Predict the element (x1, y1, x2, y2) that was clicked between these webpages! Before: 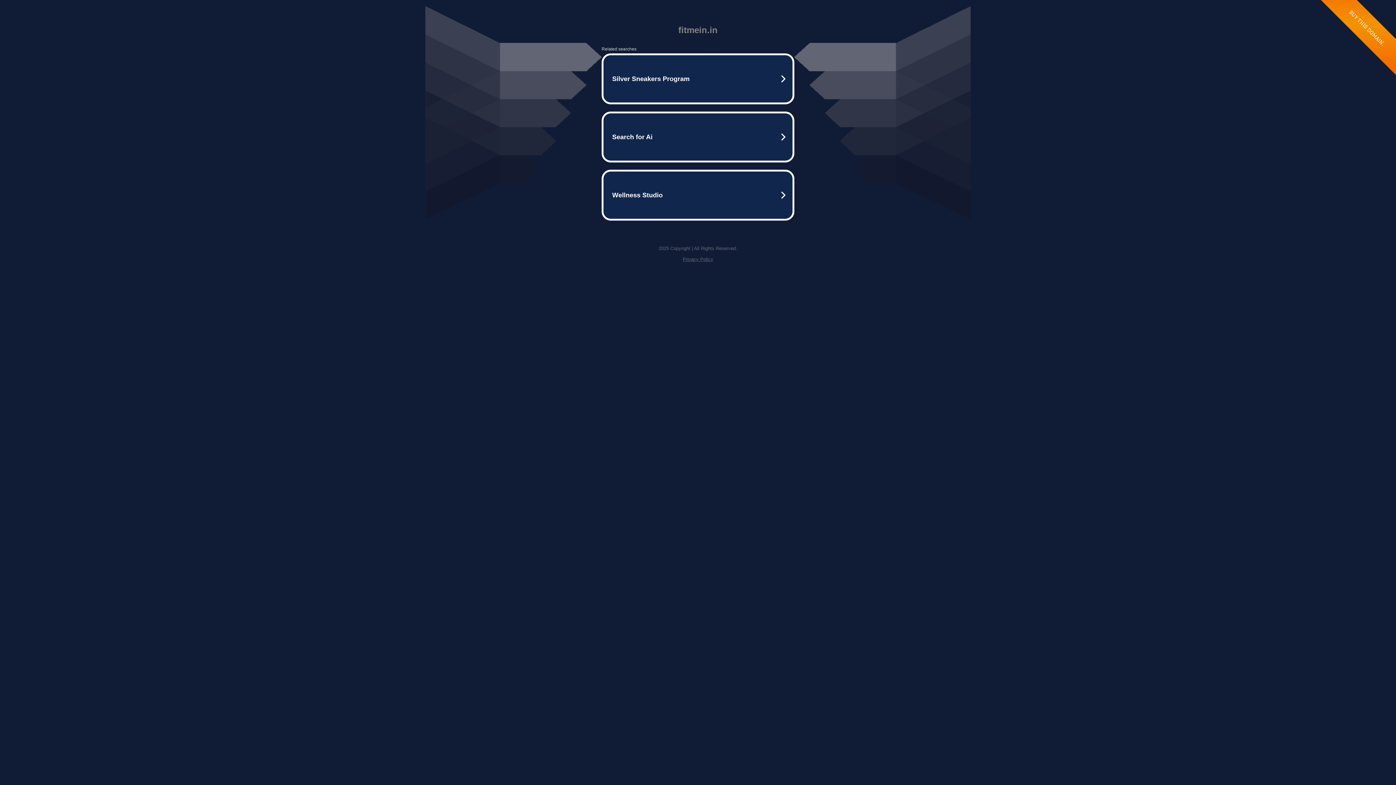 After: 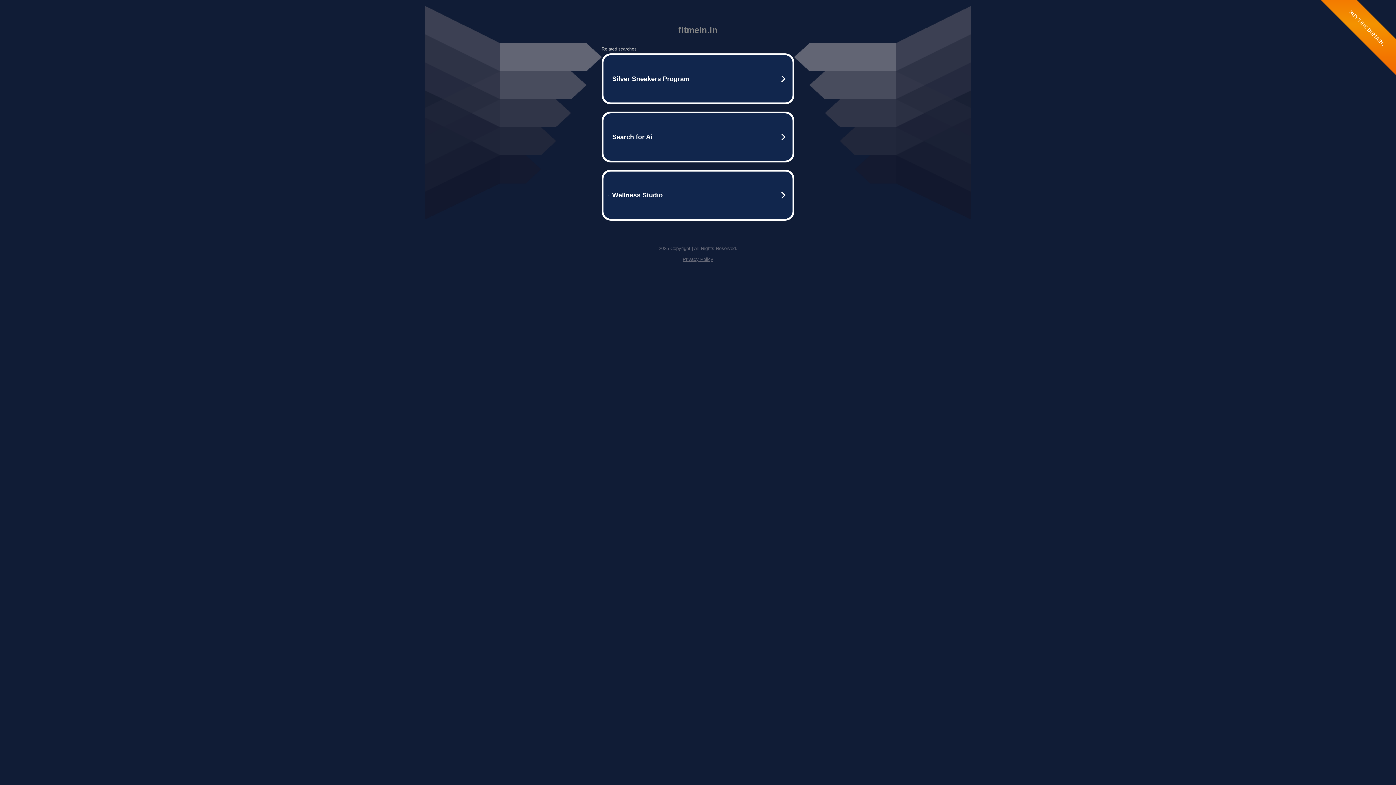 Action: bbox: (682, 256, 713, 262) label: Privacy Policy